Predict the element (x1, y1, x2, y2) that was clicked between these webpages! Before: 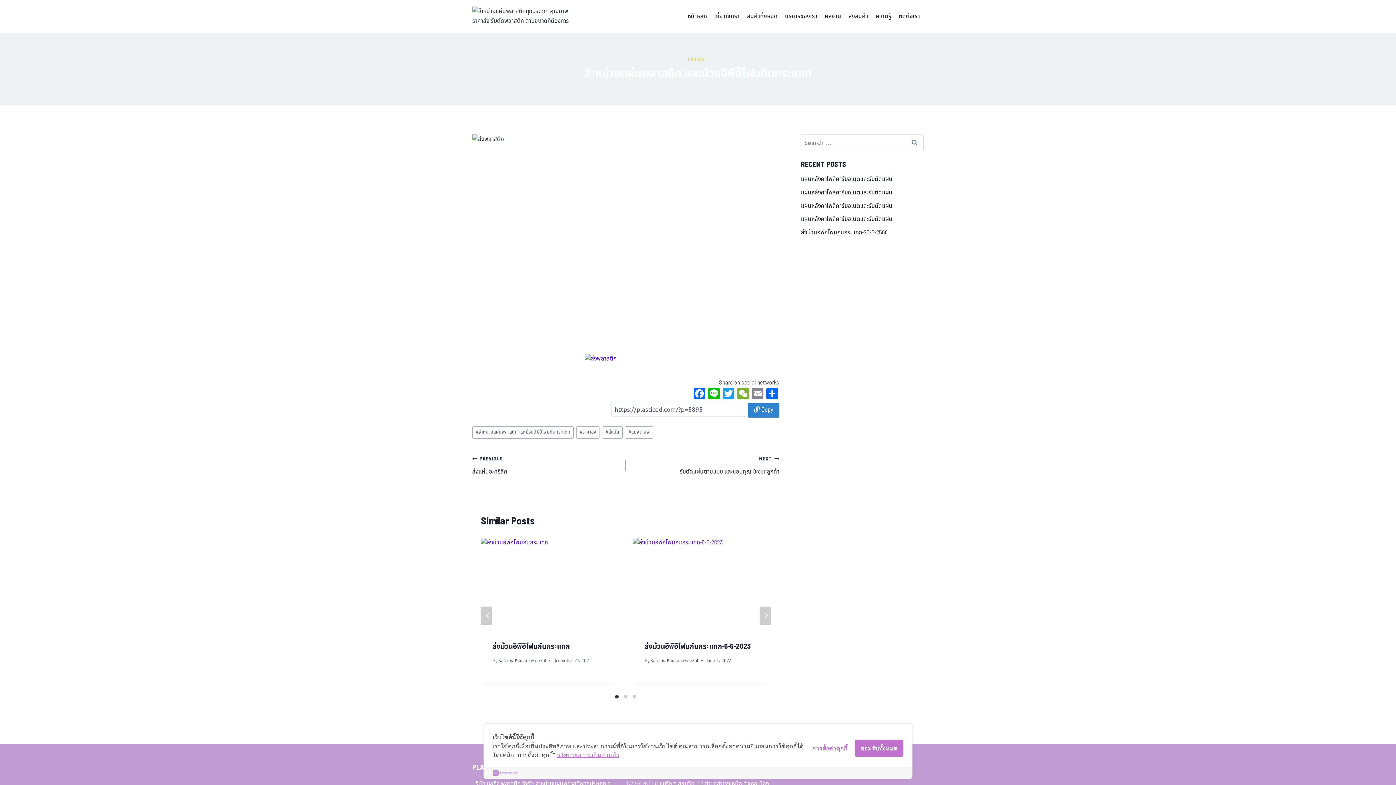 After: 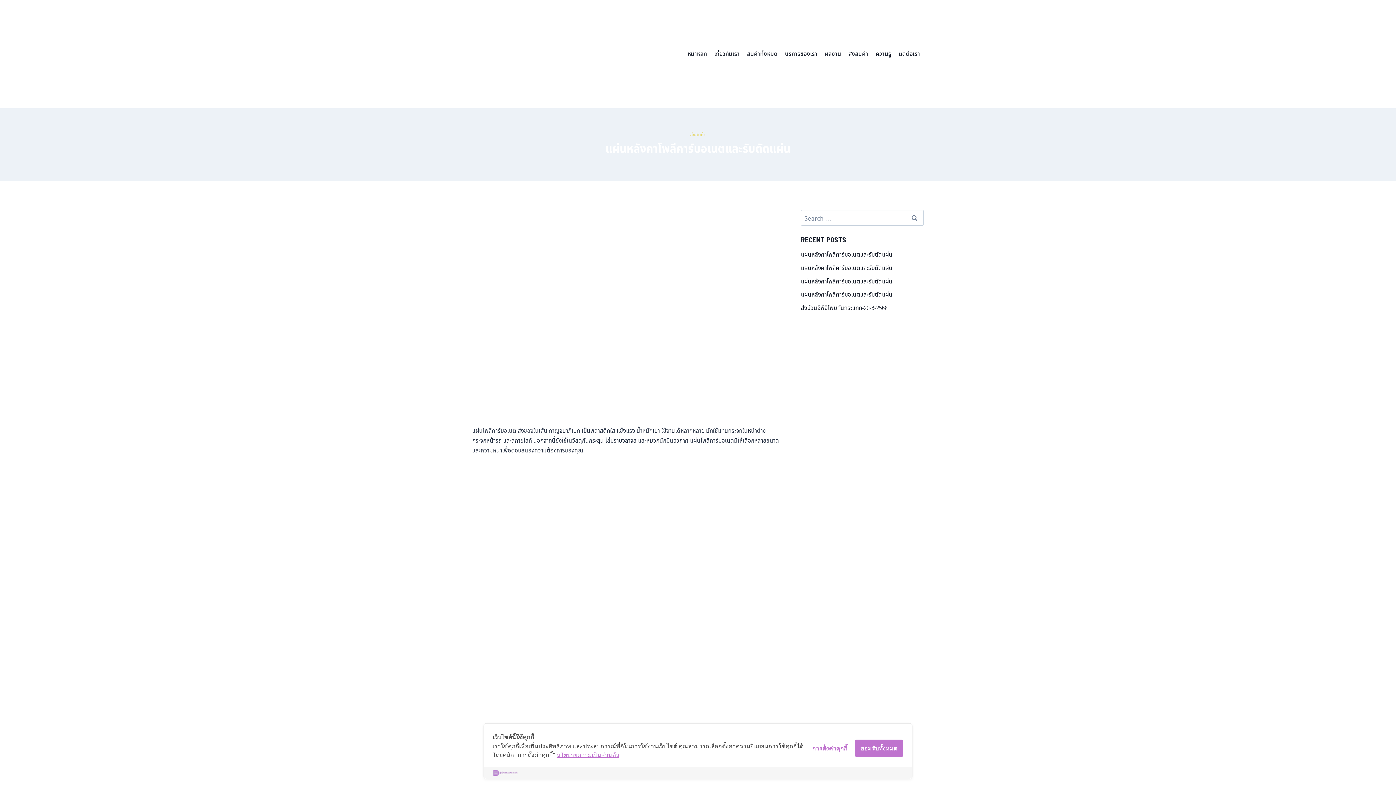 Action: bbox: (801, 201, 892, 210) label: แผ่นหลังคาโพลีคาร์บอเนตและรับตัดแผ่น